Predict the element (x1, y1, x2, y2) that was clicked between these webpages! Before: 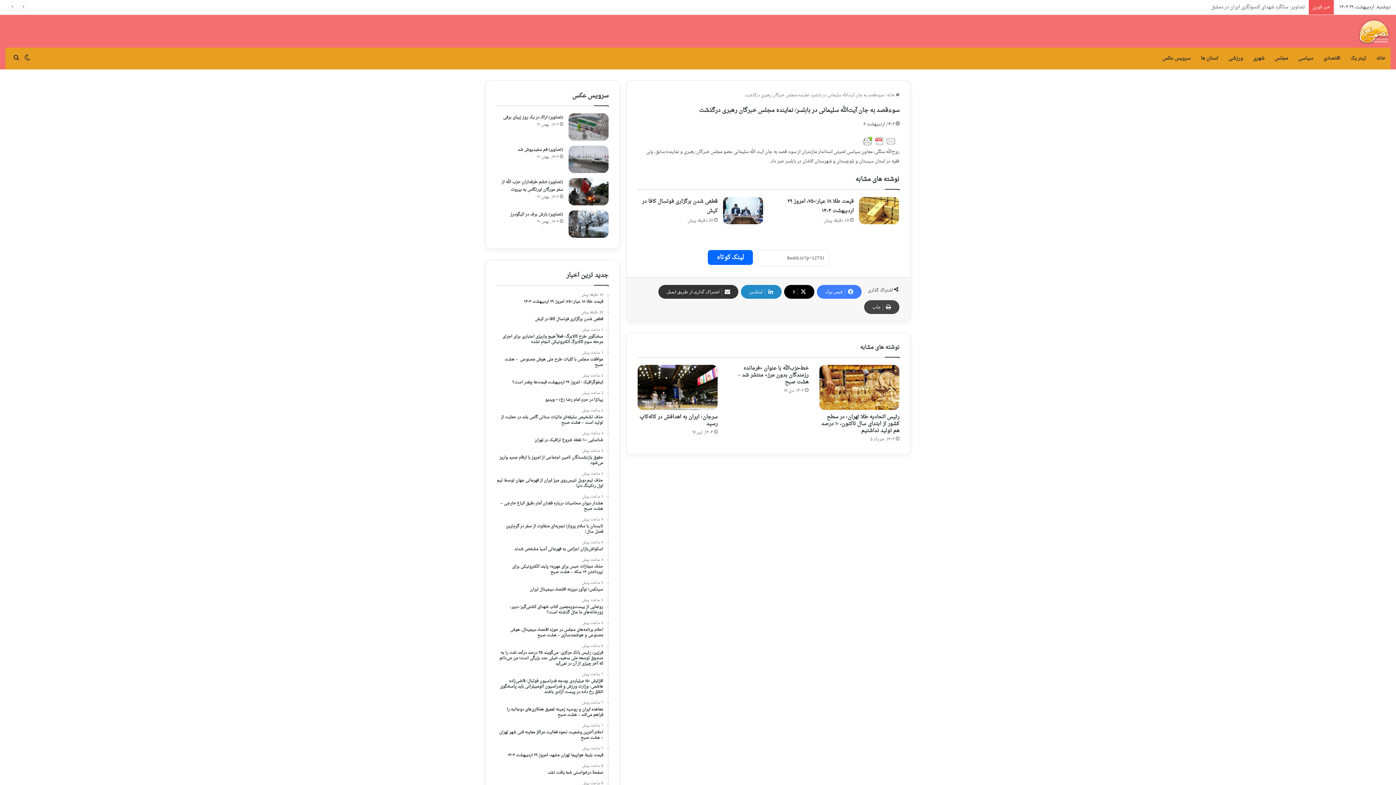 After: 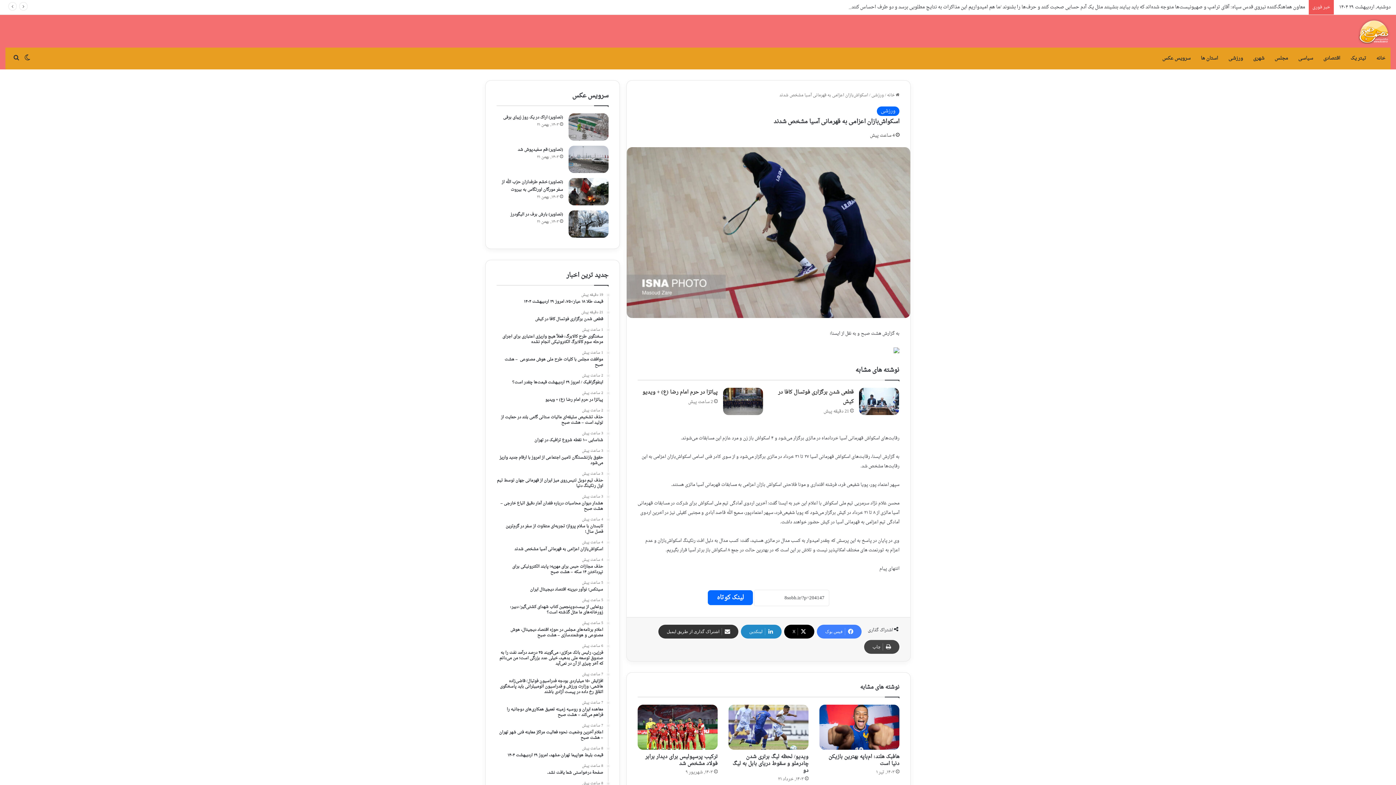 Action: label: 4 ساعت پیش
اسکواش‌بازان اعزامی به قهرمانی آسیا مشخص شدند bbox: (496, 540, 603, 552)